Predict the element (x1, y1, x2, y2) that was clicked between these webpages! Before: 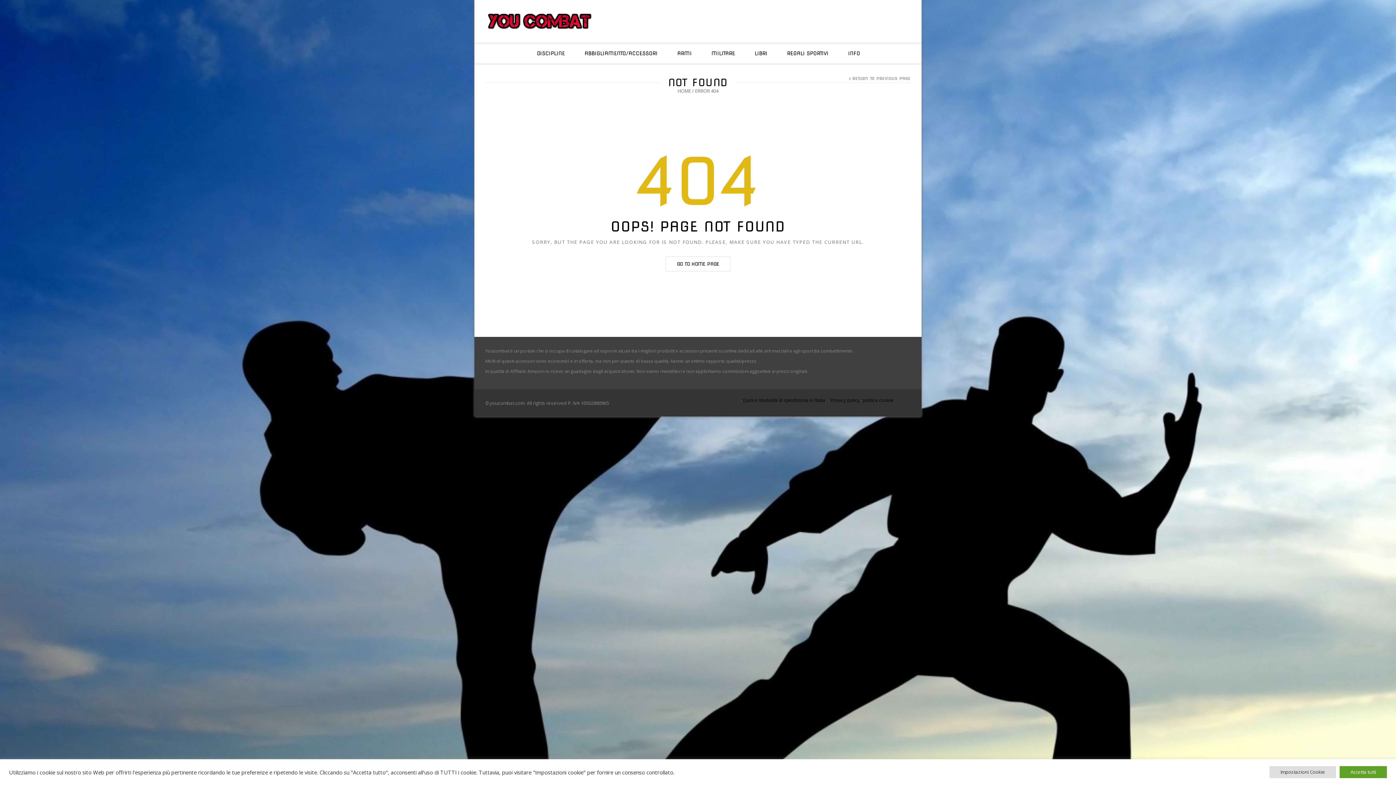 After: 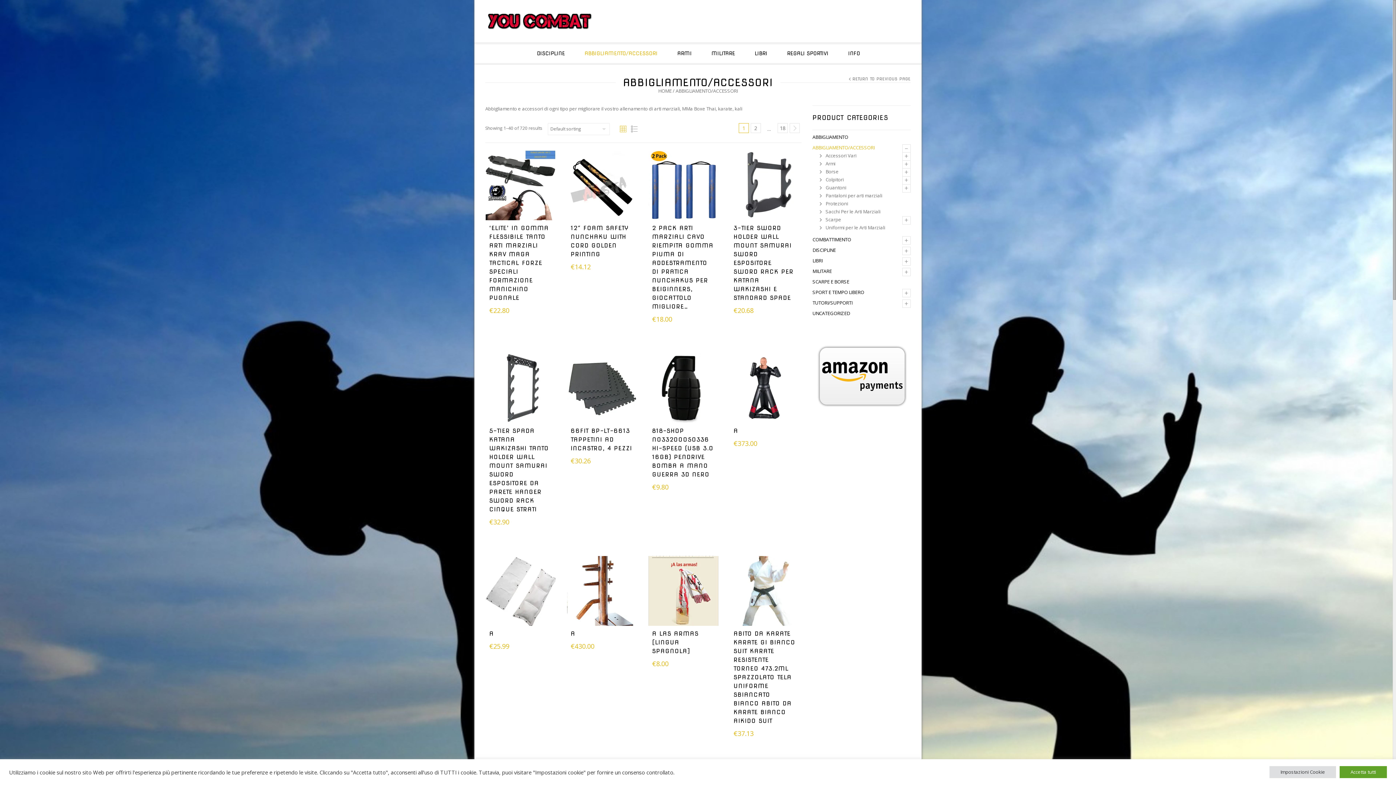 Action: label: ABBIGLIAMENTO/ACCESSORI bbox: (582, 44, 659, 63)